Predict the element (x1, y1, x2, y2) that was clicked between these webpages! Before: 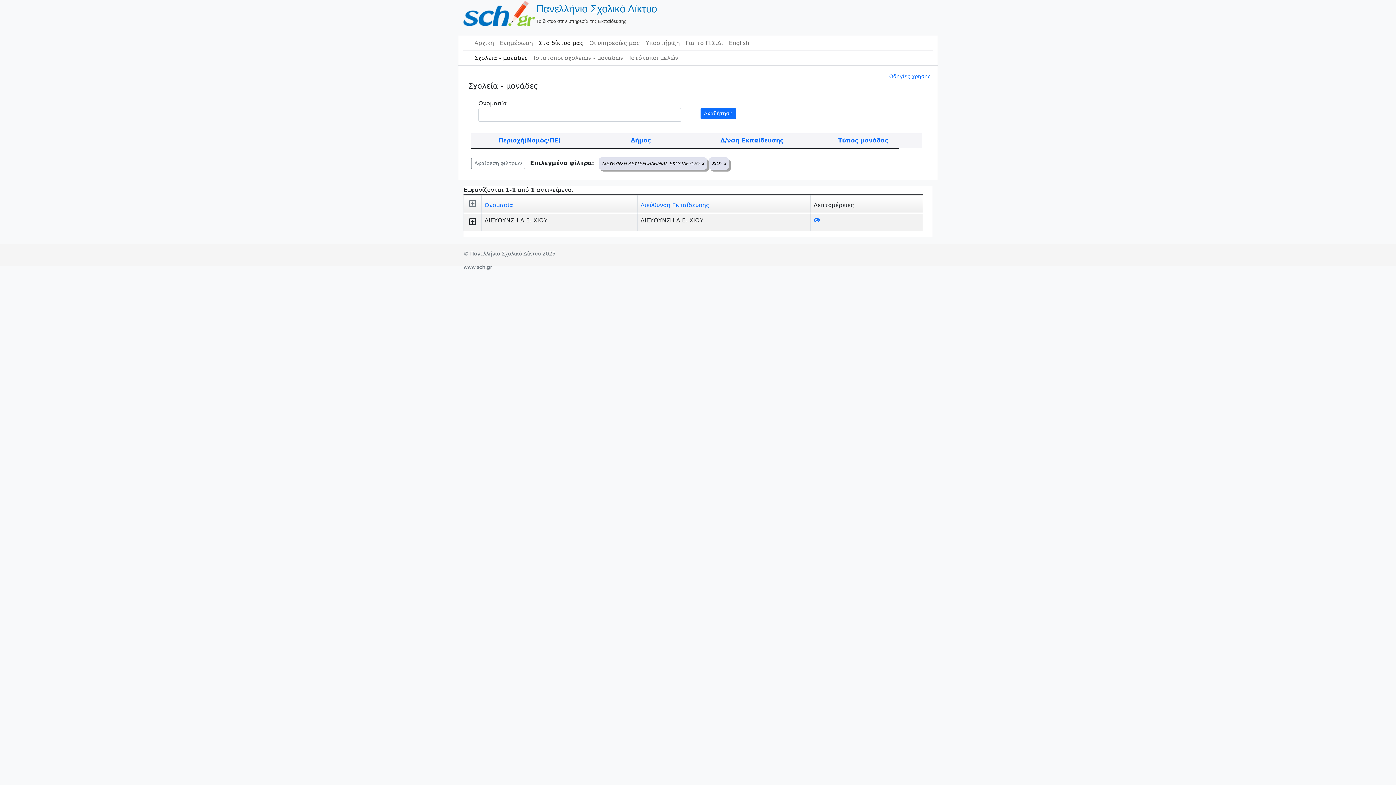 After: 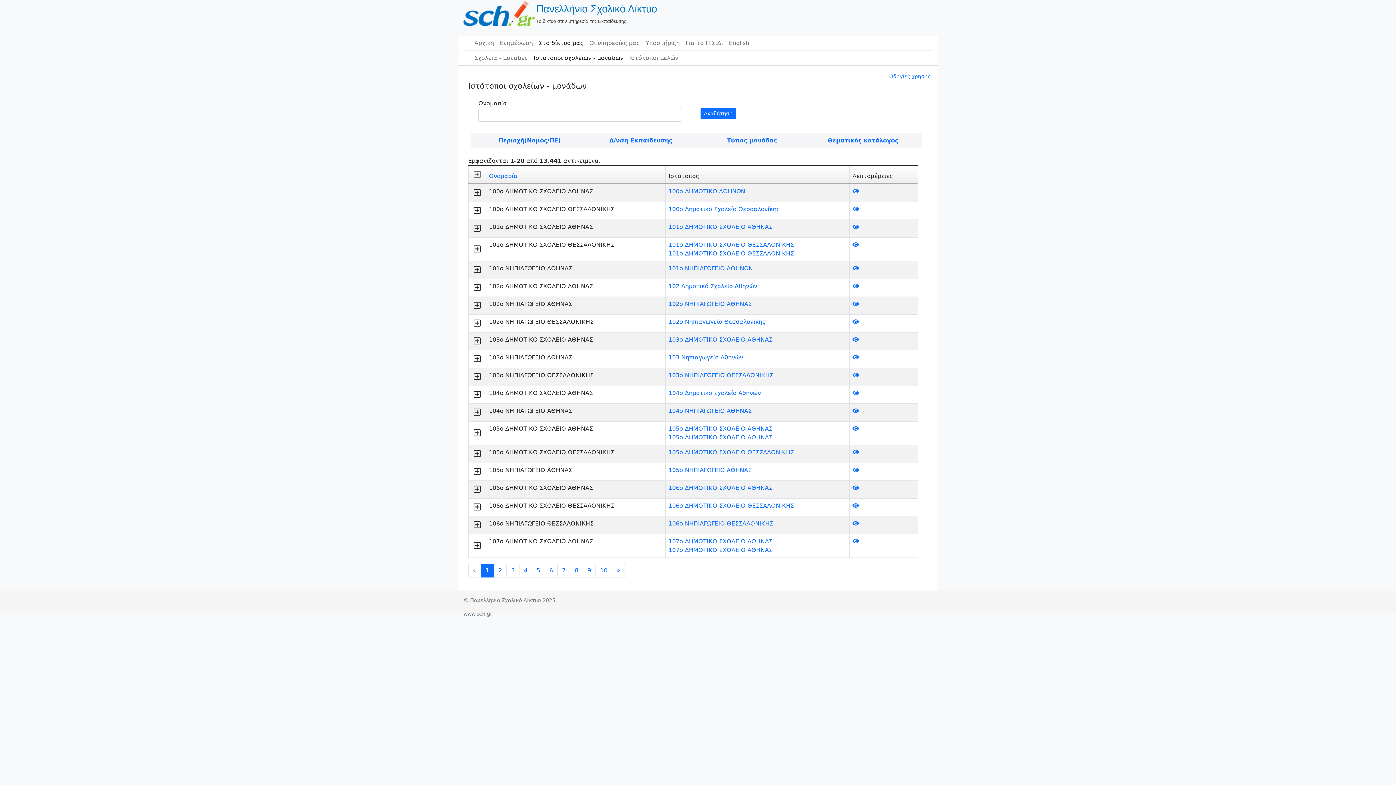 Action: bbox: (530, 50, 626, 65) label: Ιστότοποι σχολείων - μονάδων